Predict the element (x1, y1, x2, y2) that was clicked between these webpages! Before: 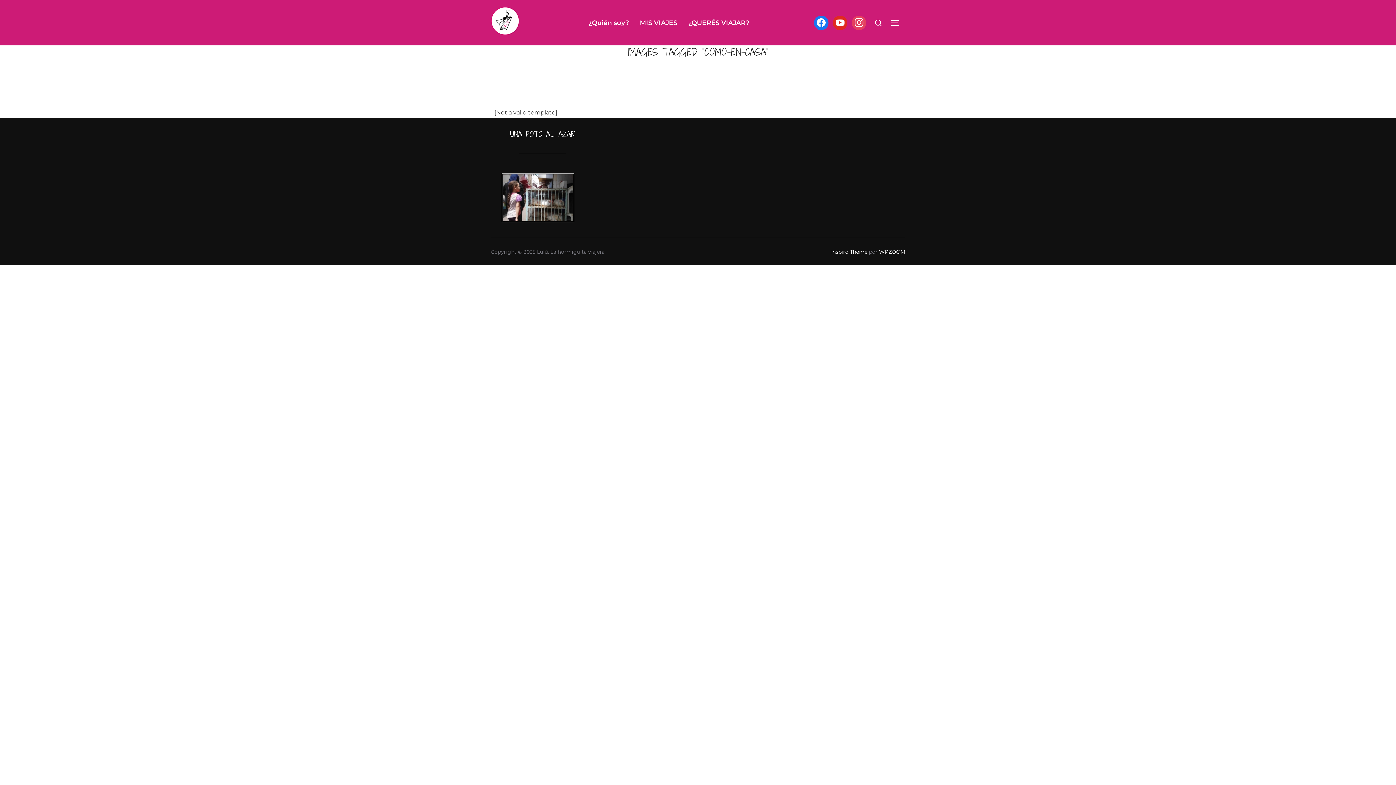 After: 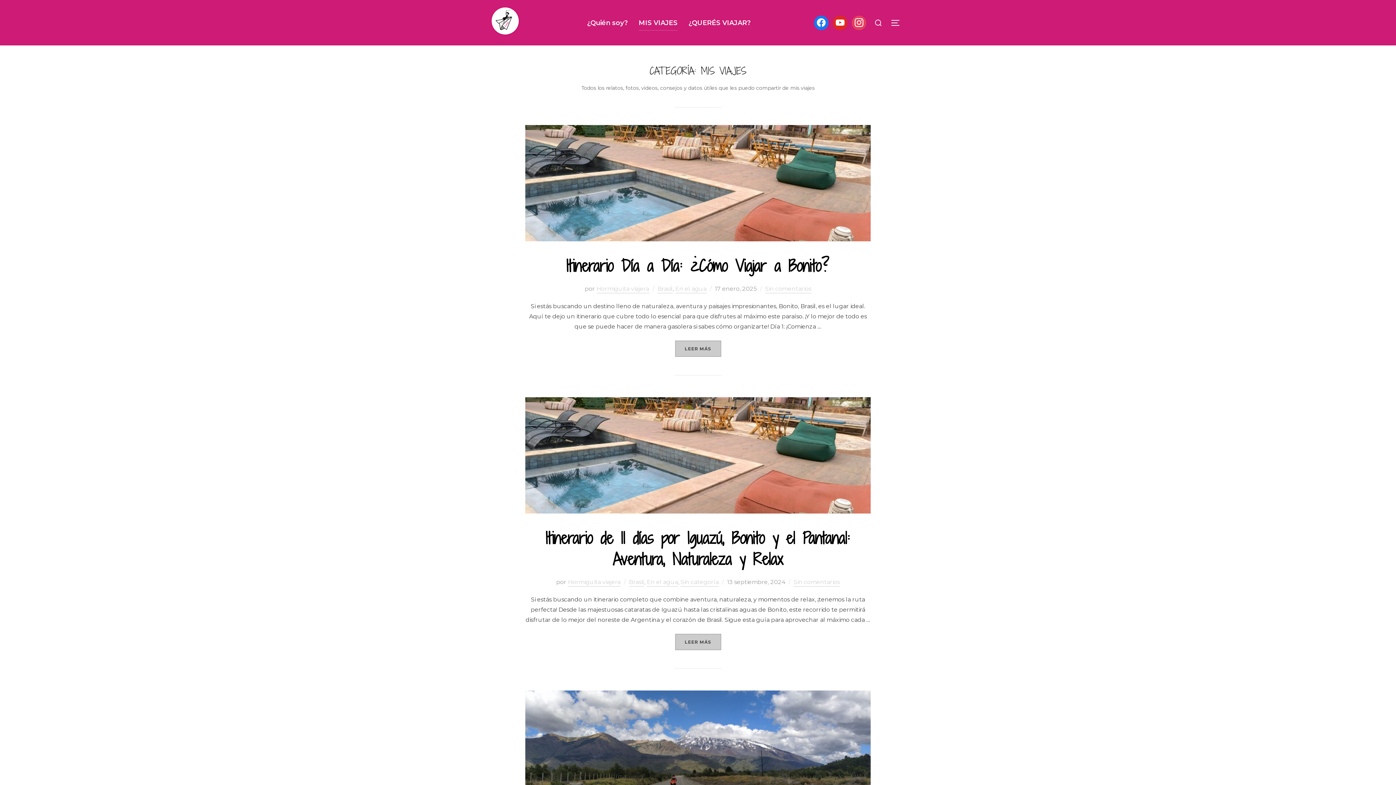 Action: bbox: (640, 15, 677, 30) label: MIS VIAJES